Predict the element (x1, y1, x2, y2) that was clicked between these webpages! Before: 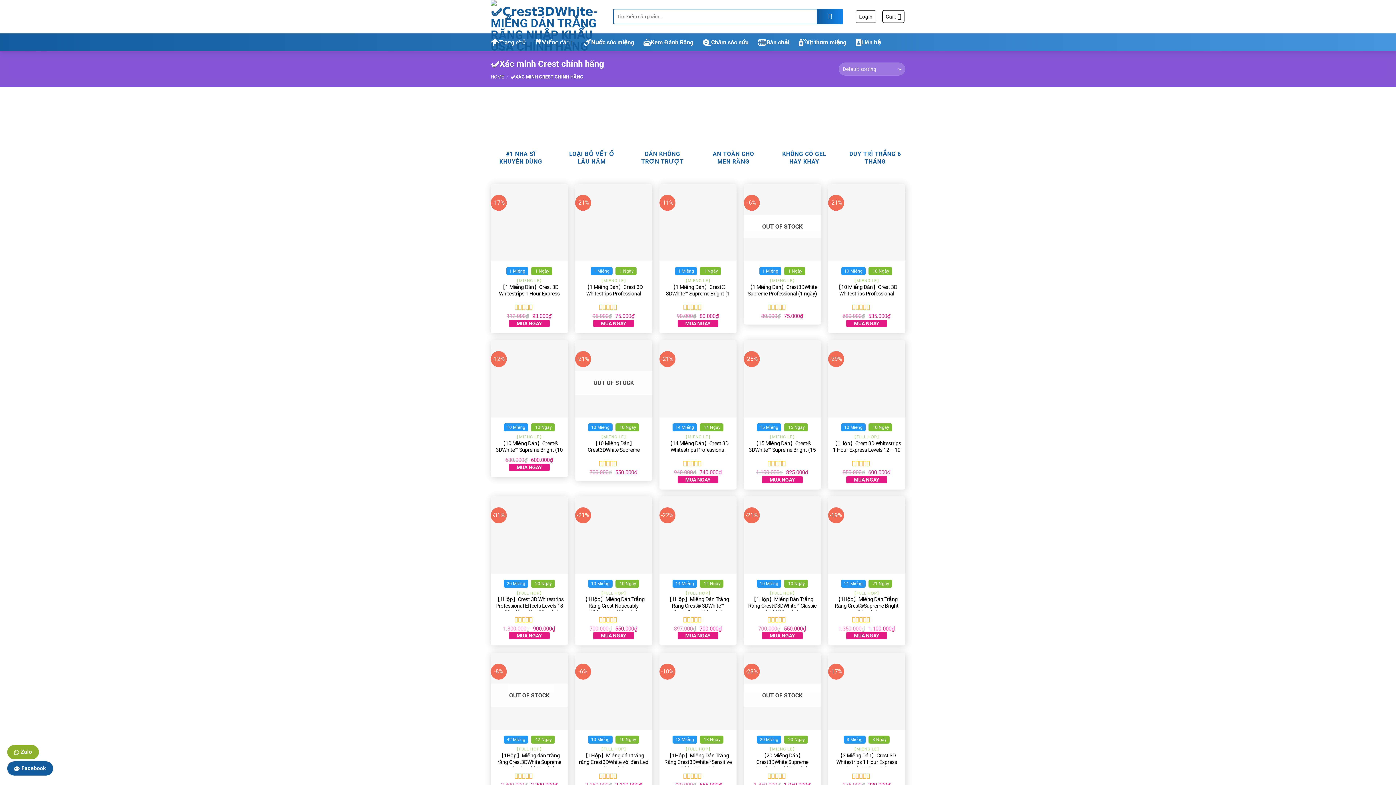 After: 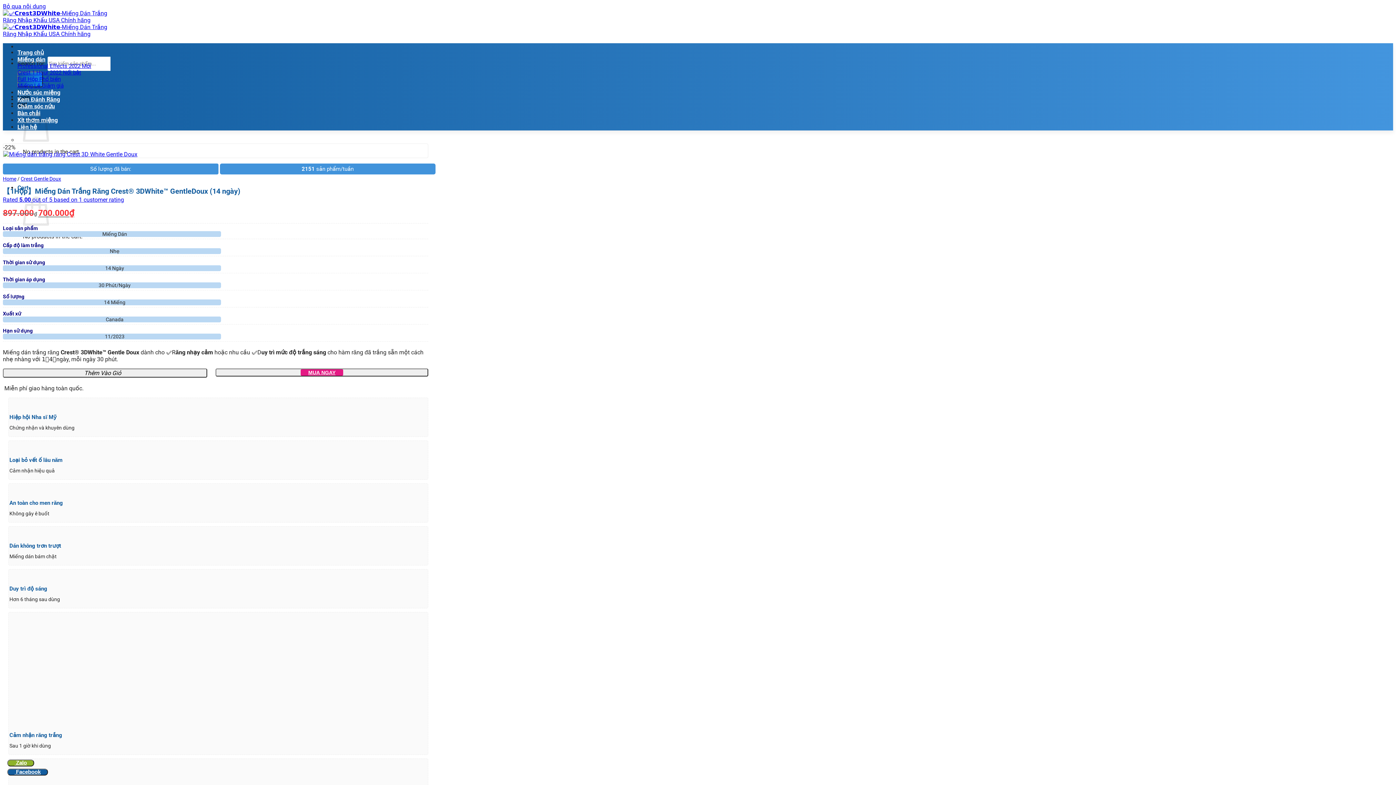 Action: bbox: (663, 596, 733, 616) label: 【1Hộp】Miếng Dán Trắng Răng Crest® 3DWhite™ GentleDoux (14 ngày)